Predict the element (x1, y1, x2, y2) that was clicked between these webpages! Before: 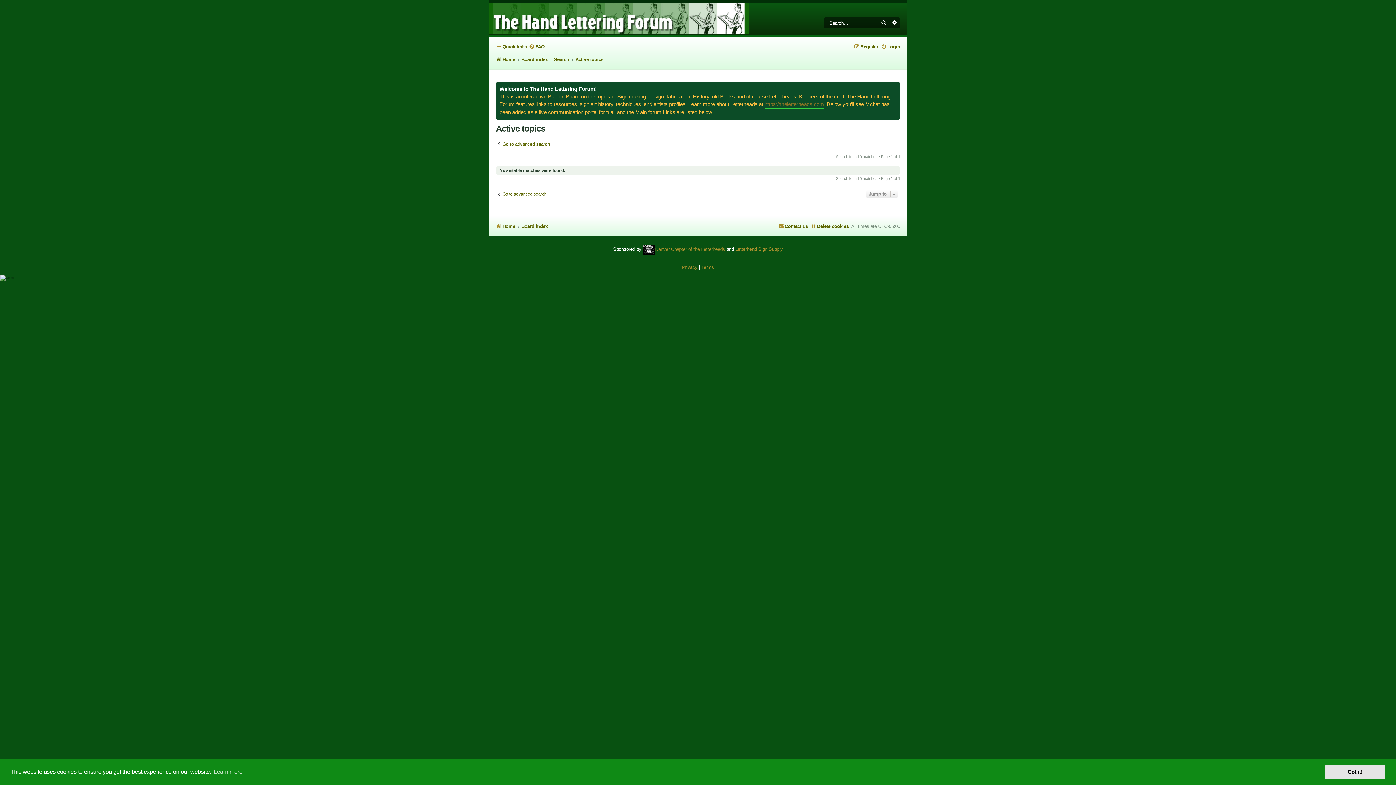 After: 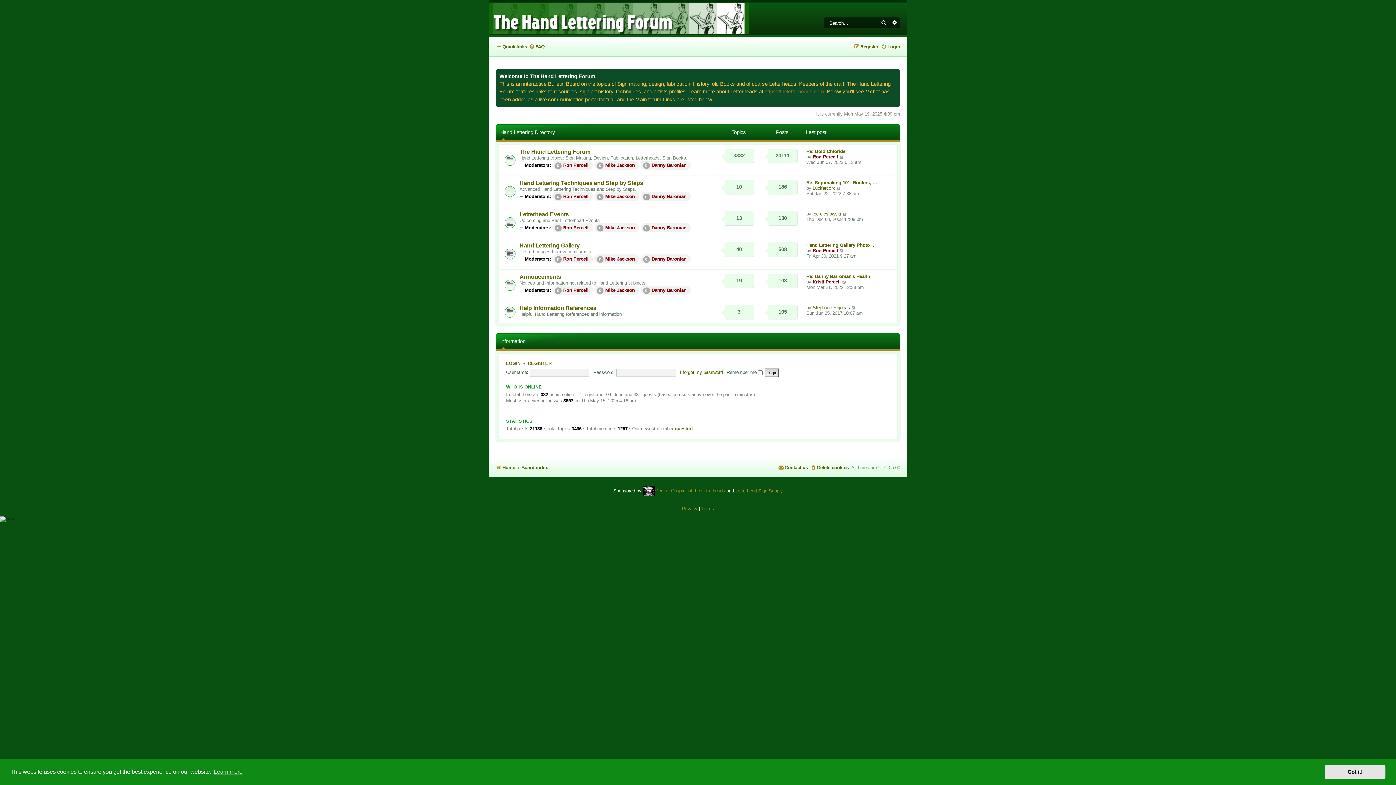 Action: bbox: (521, 221, 548, 231) label: Board index